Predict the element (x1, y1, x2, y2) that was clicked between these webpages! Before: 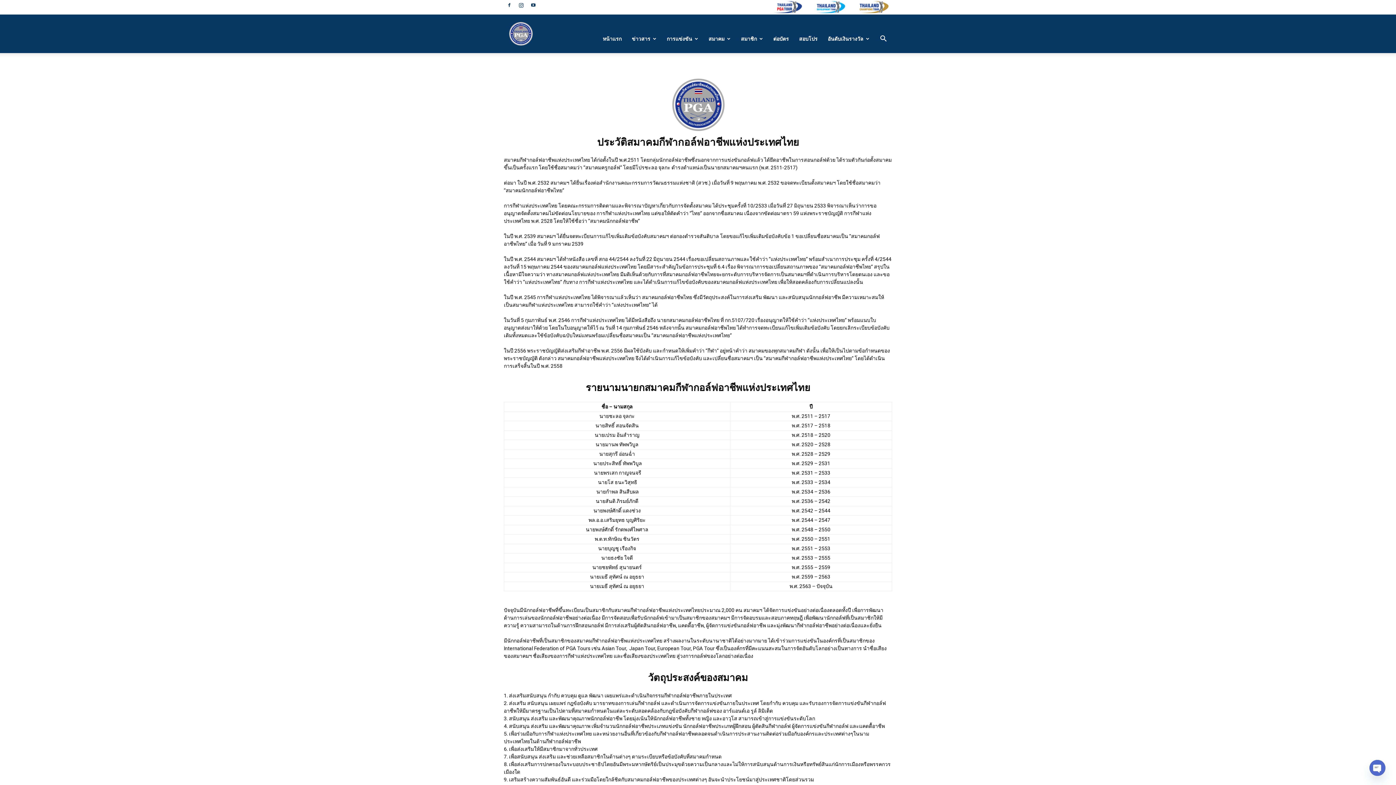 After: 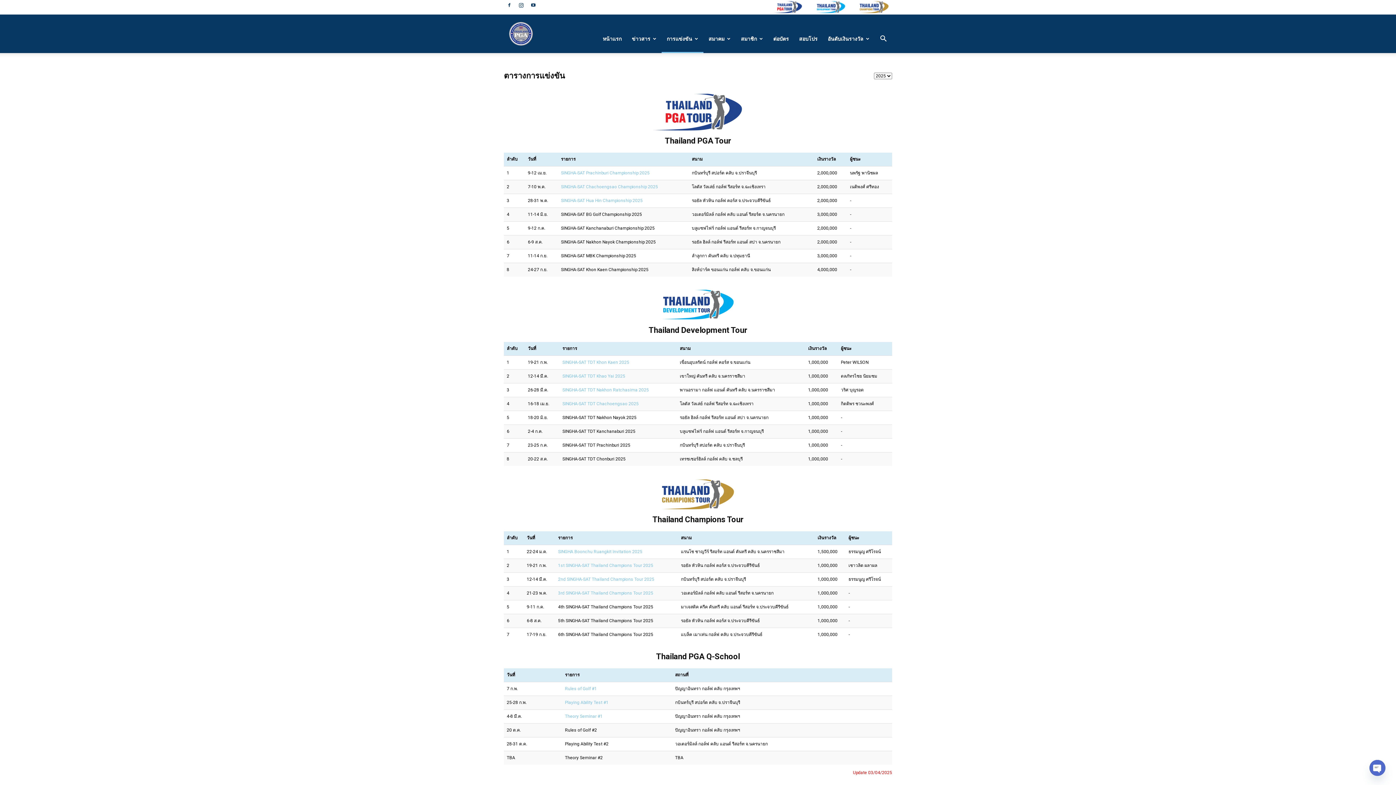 Action: label: การแข่งขัน bbox: (661, 24, 703, 53)